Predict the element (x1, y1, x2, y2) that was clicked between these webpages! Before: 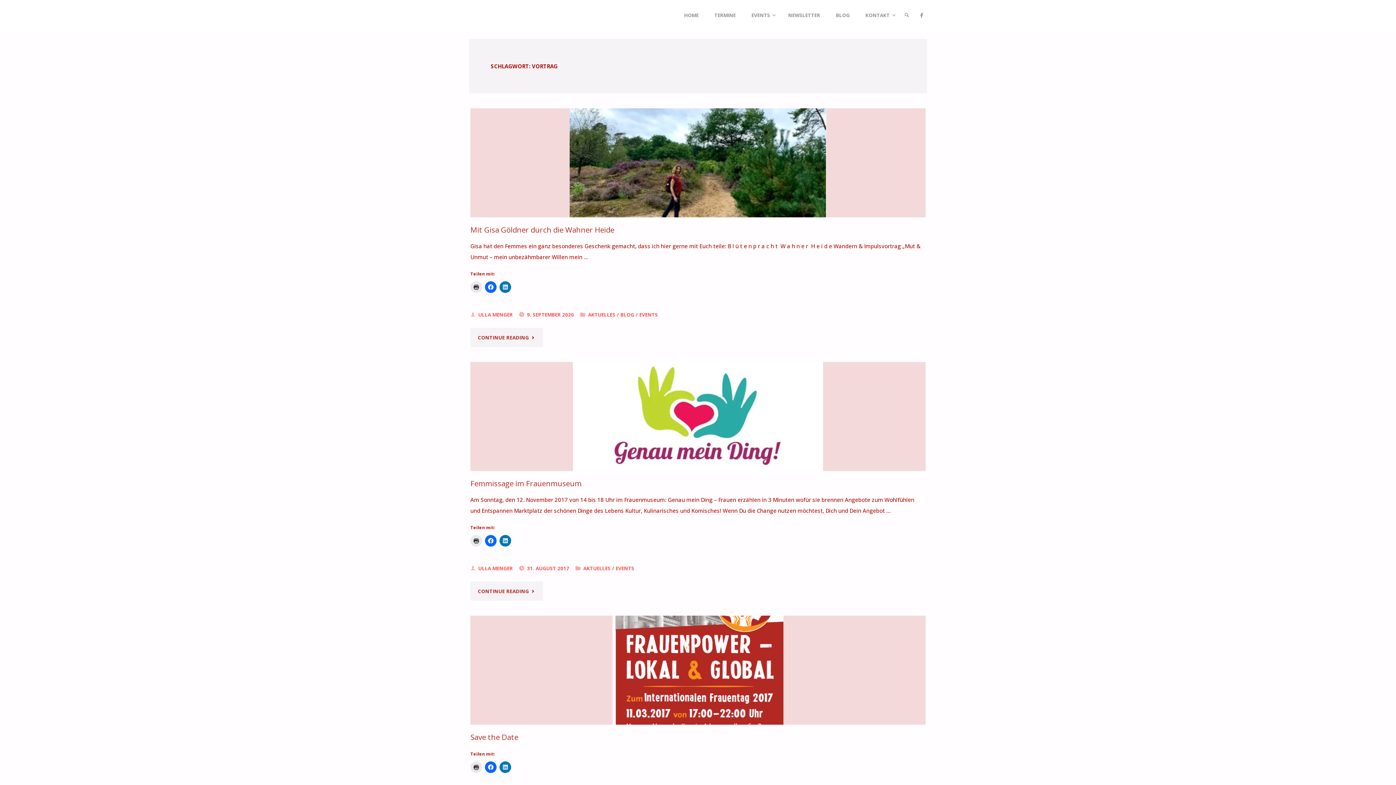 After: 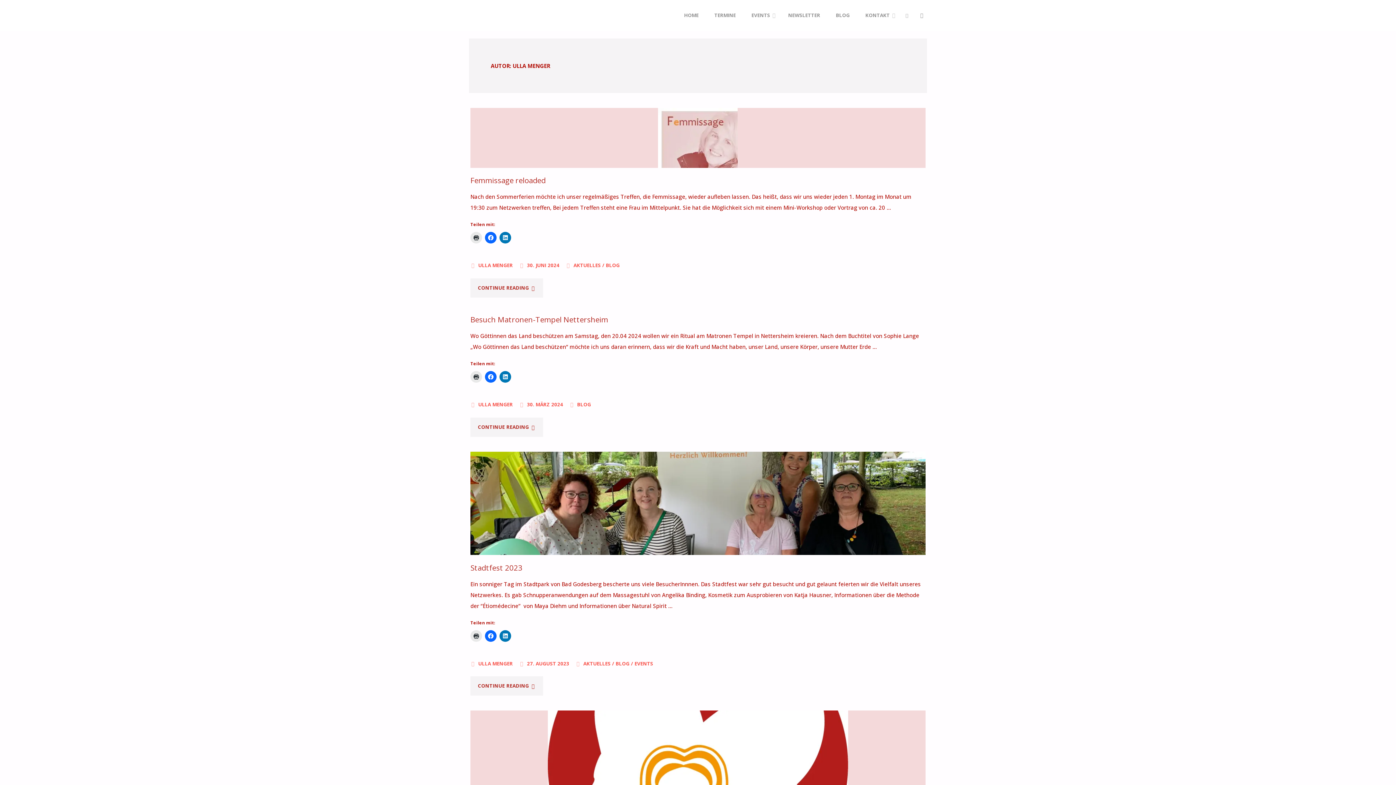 Action: label: ULLA MENGER bbox: (478, 565, 512, 572)